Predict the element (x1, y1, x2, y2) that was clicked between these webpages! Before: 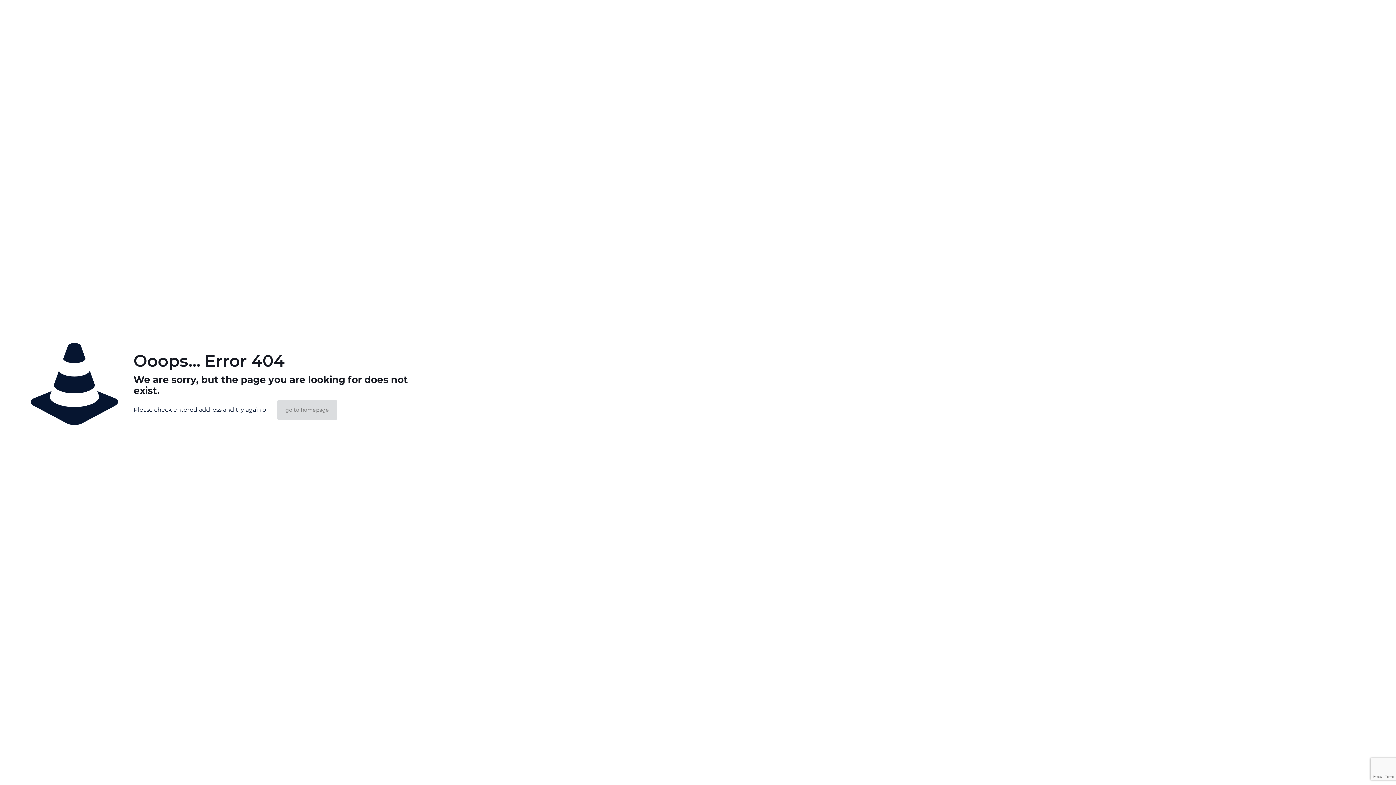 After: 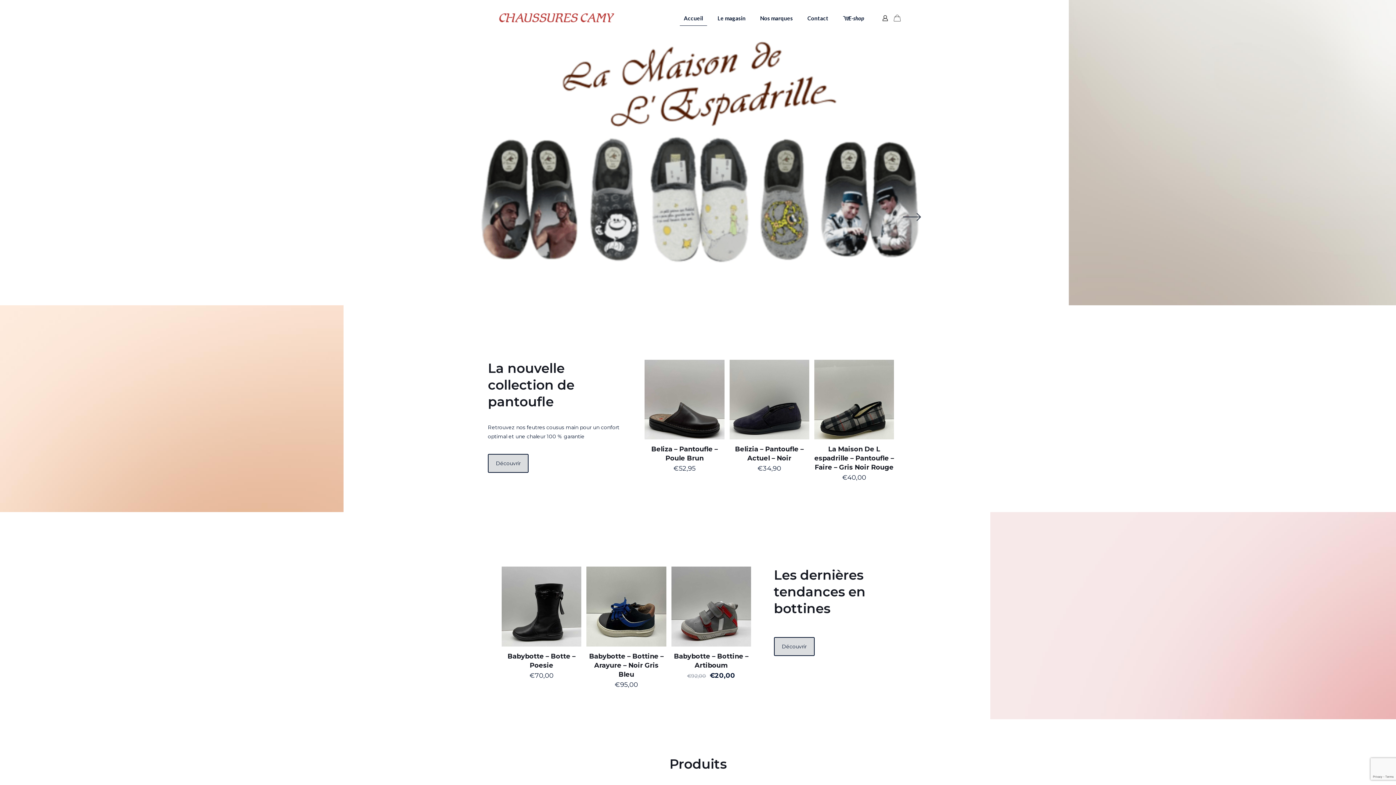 Action: label: go to homepage bbox: (277, 400, 337, 420)